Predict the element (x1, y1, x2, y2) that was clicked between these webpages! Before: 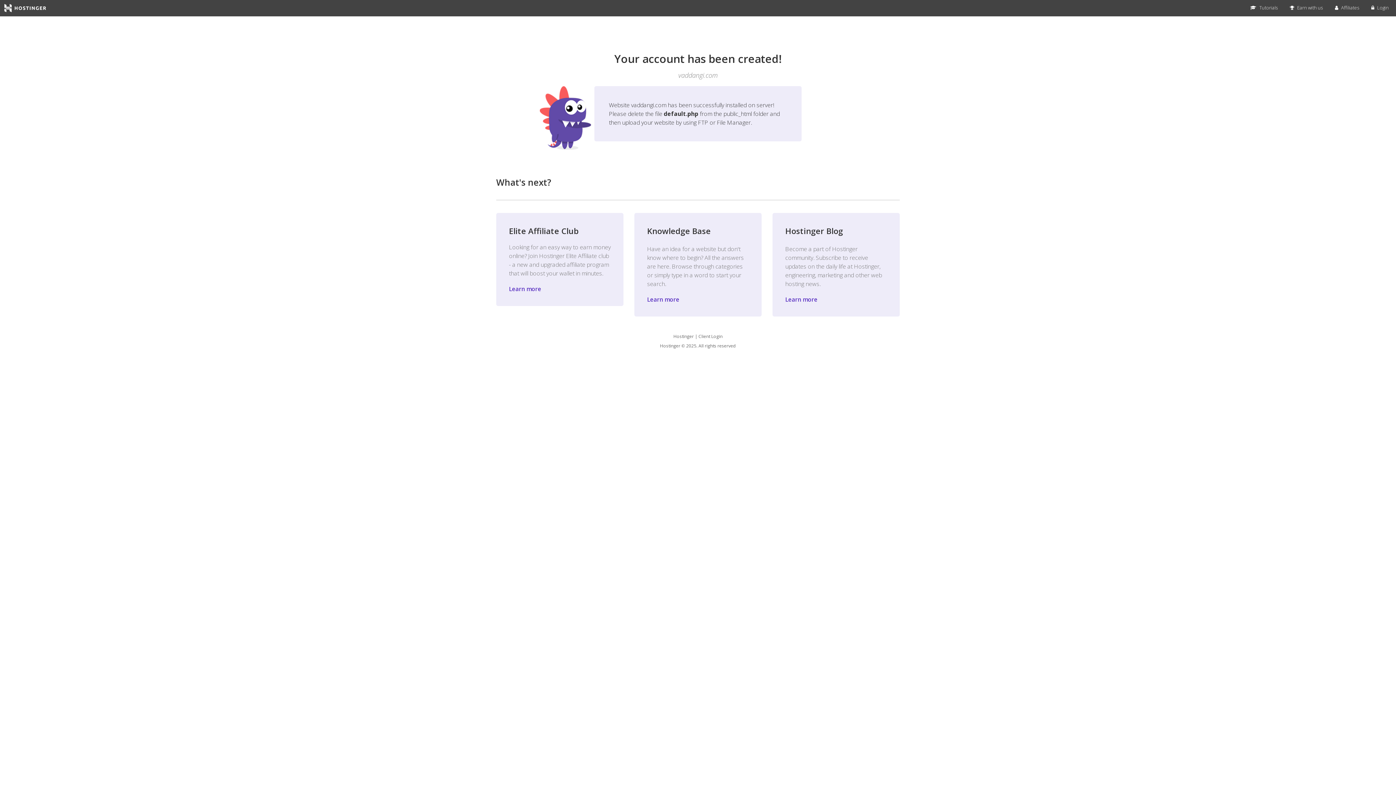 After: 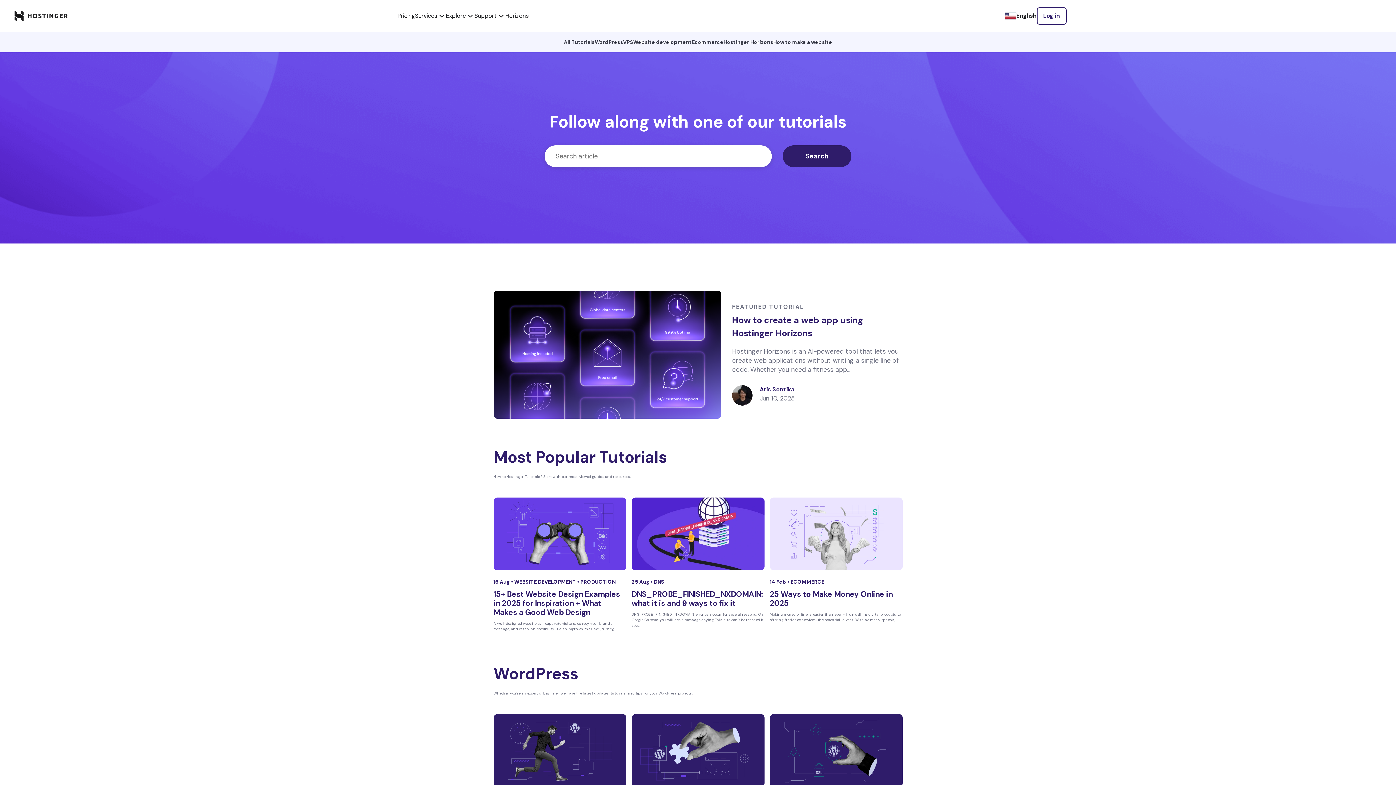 Action: bbox: (1248, 0, 1280, 15) label:  Tutorials